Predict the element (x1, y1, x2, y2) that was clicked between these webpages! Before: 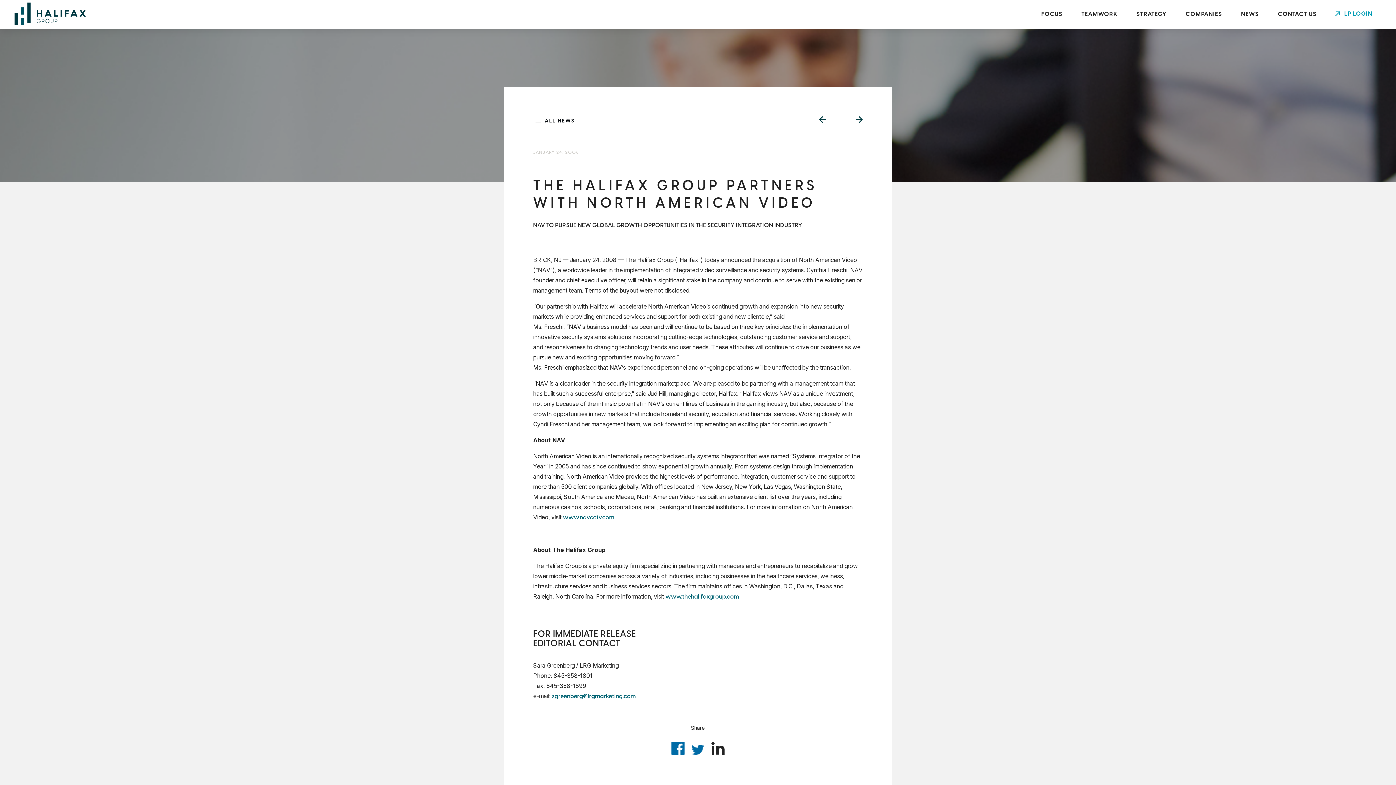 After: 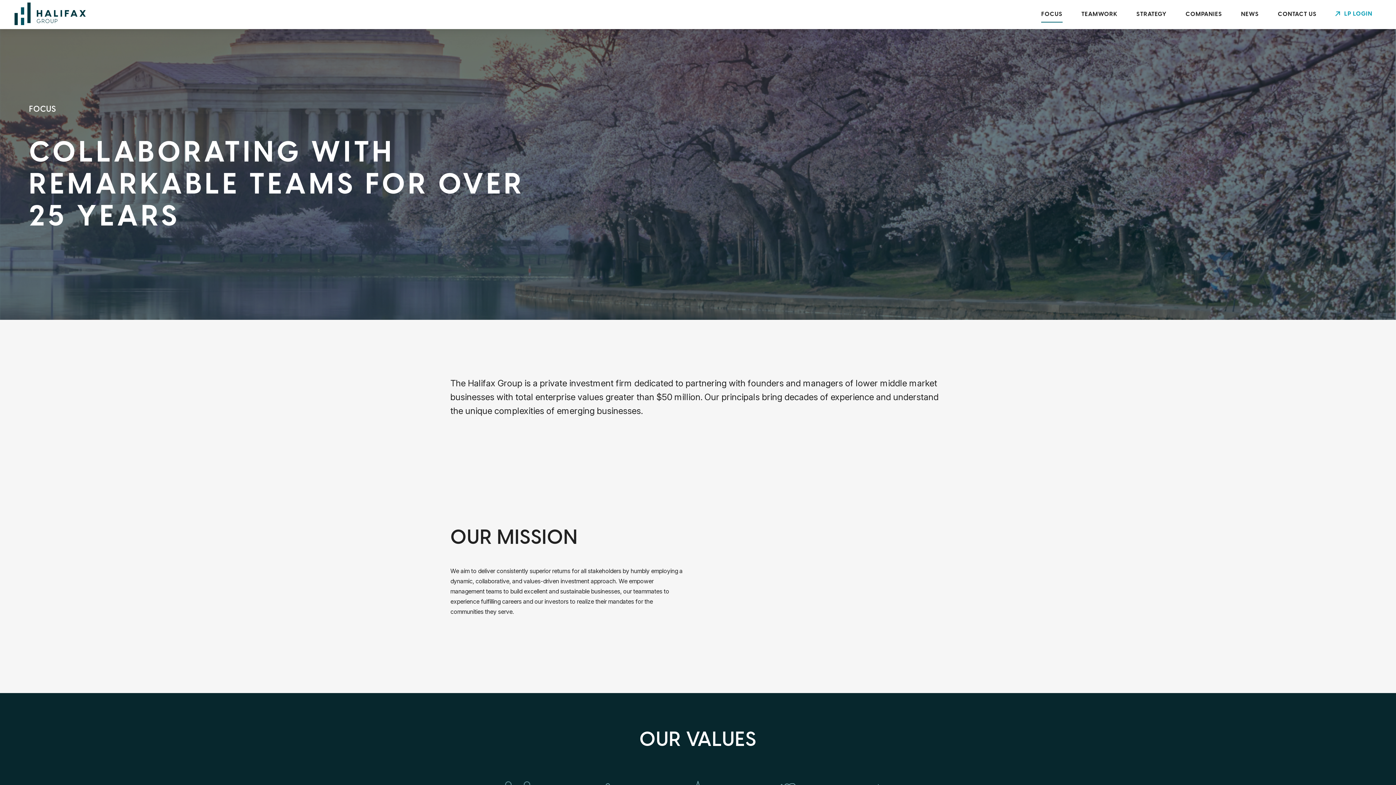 Action: label: FOCUS bbox: (1032, 0, 1072, 29)